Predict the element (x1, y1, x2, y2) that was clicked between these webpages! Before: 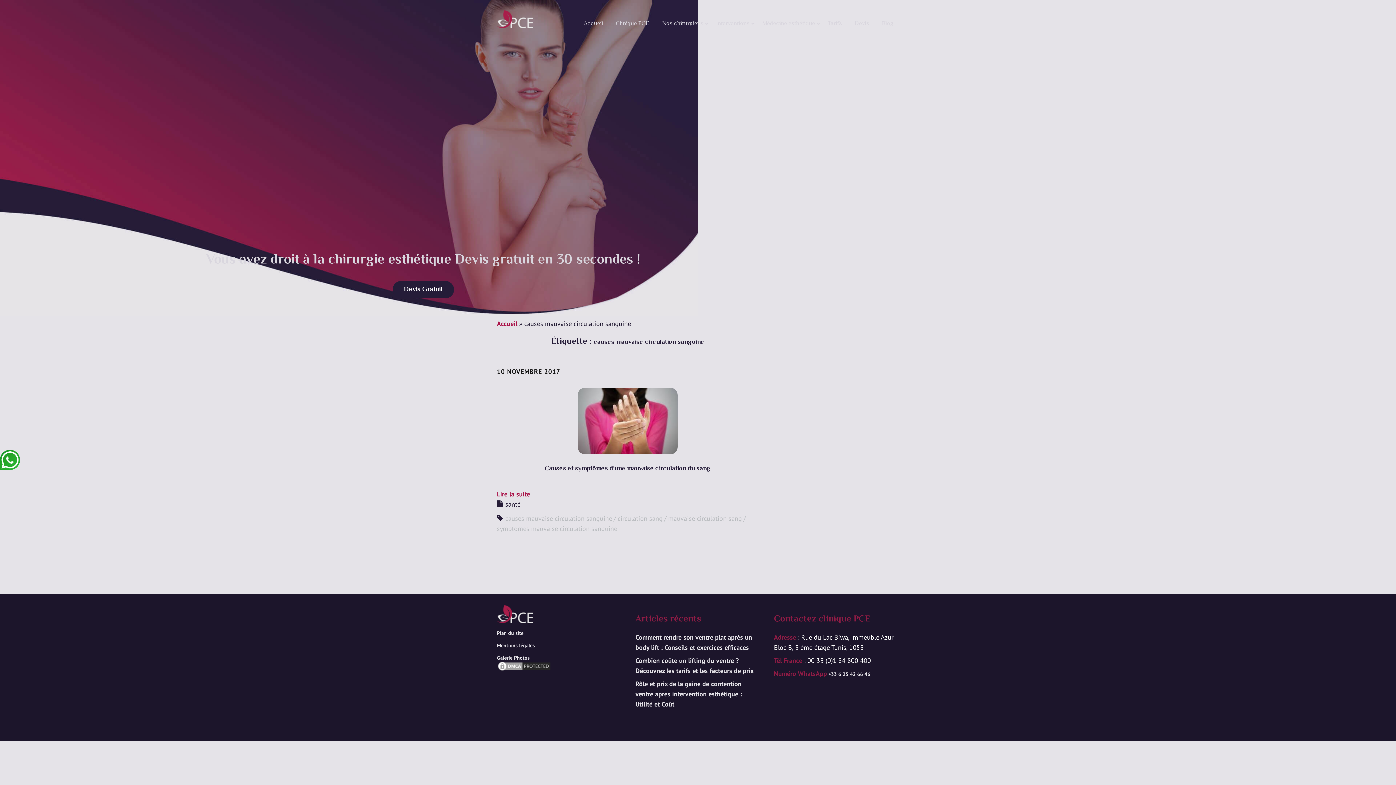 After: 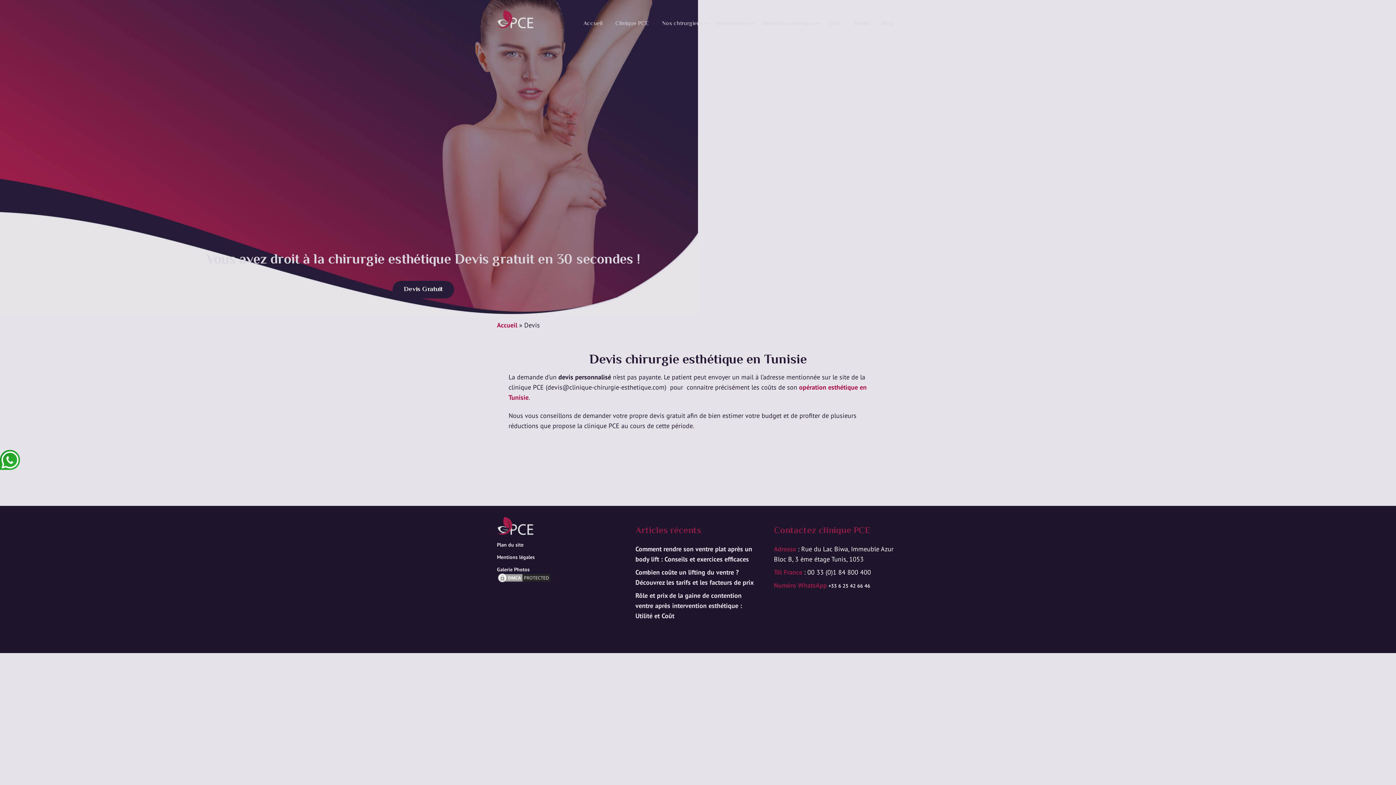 Action: bbox: (849, 16, 874, 32) label: Devis